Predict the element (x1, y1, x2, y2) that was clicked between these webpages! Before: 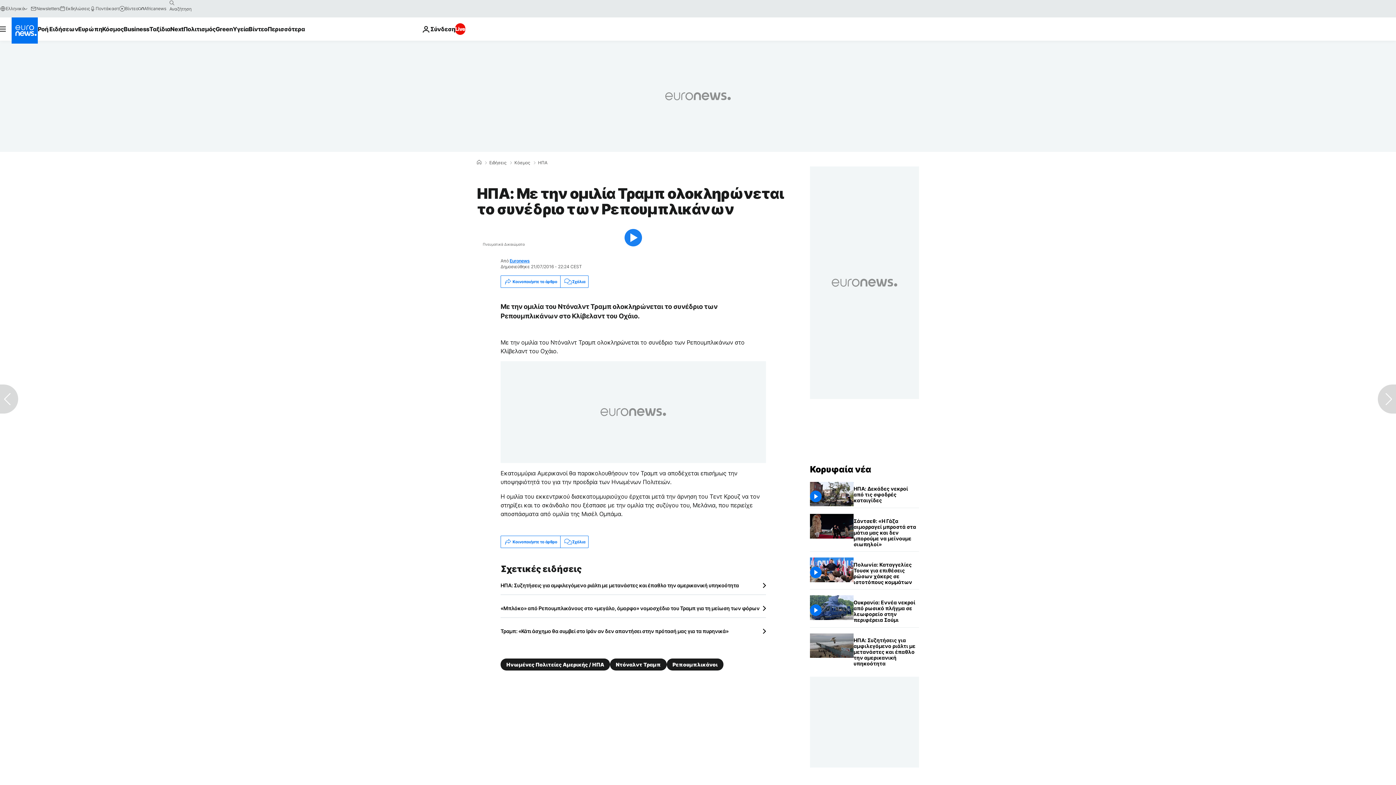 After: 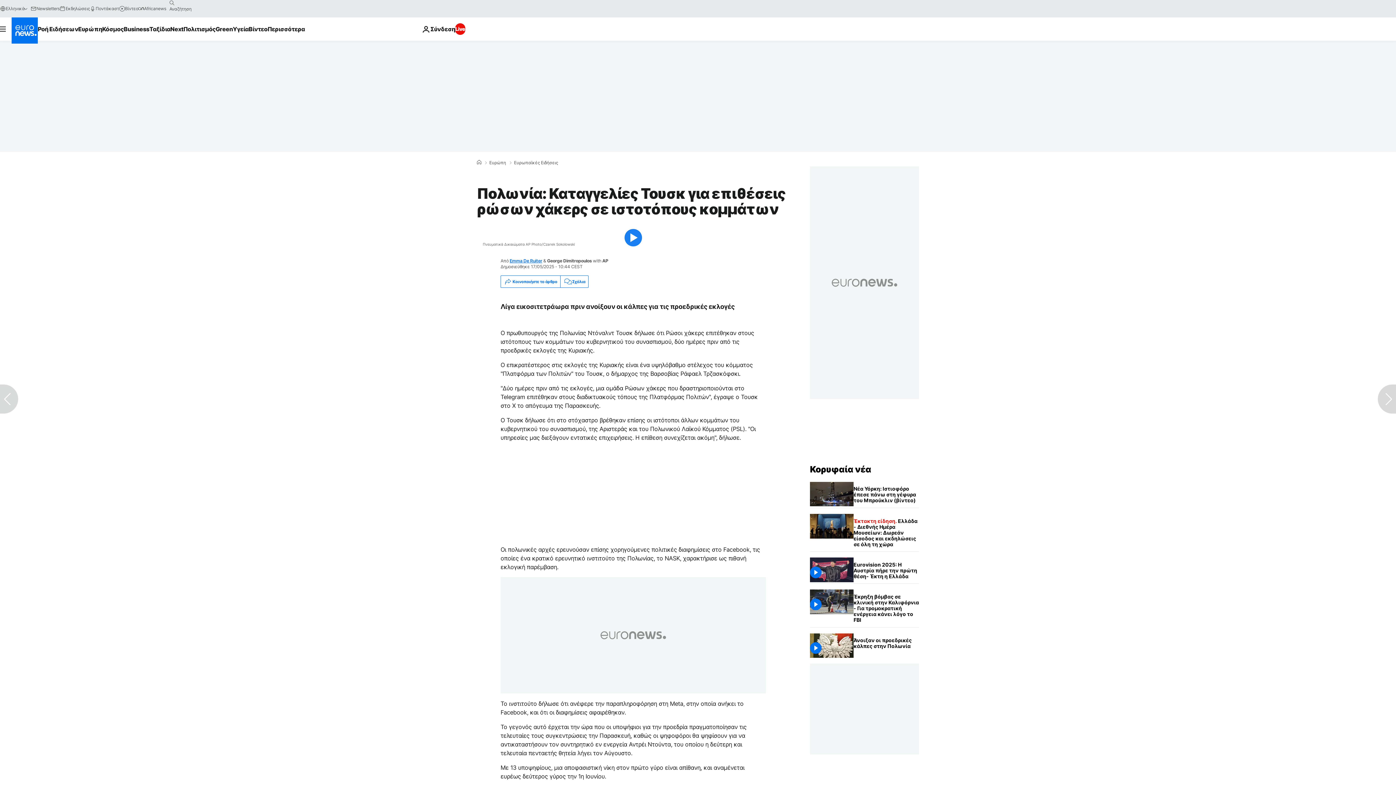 Action: bbox: (853, 557, 919, 589) label: Πολωνία: Καταγγελίες Τουσκ για επιθέσεις ρώσων χάκερς σε ιστοτόπους κομμάτων